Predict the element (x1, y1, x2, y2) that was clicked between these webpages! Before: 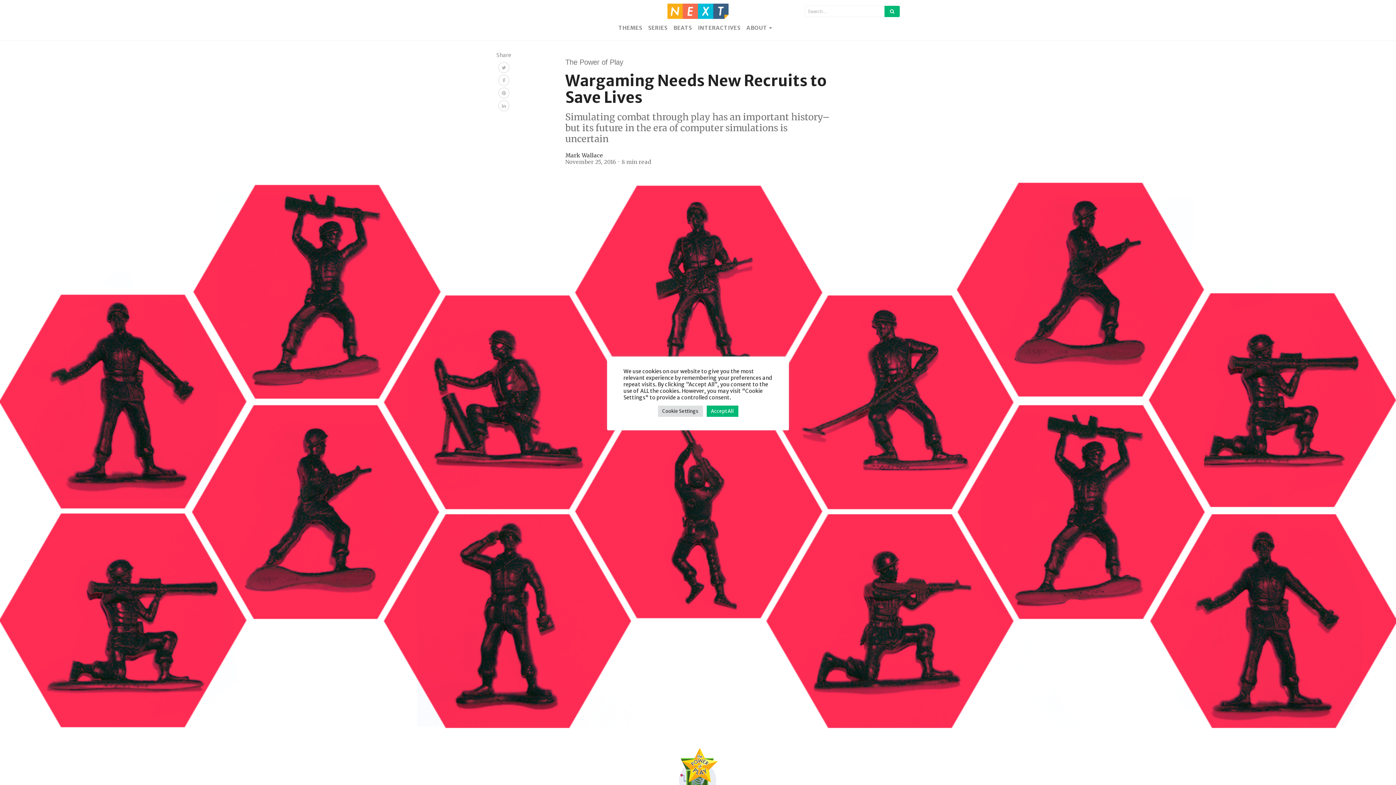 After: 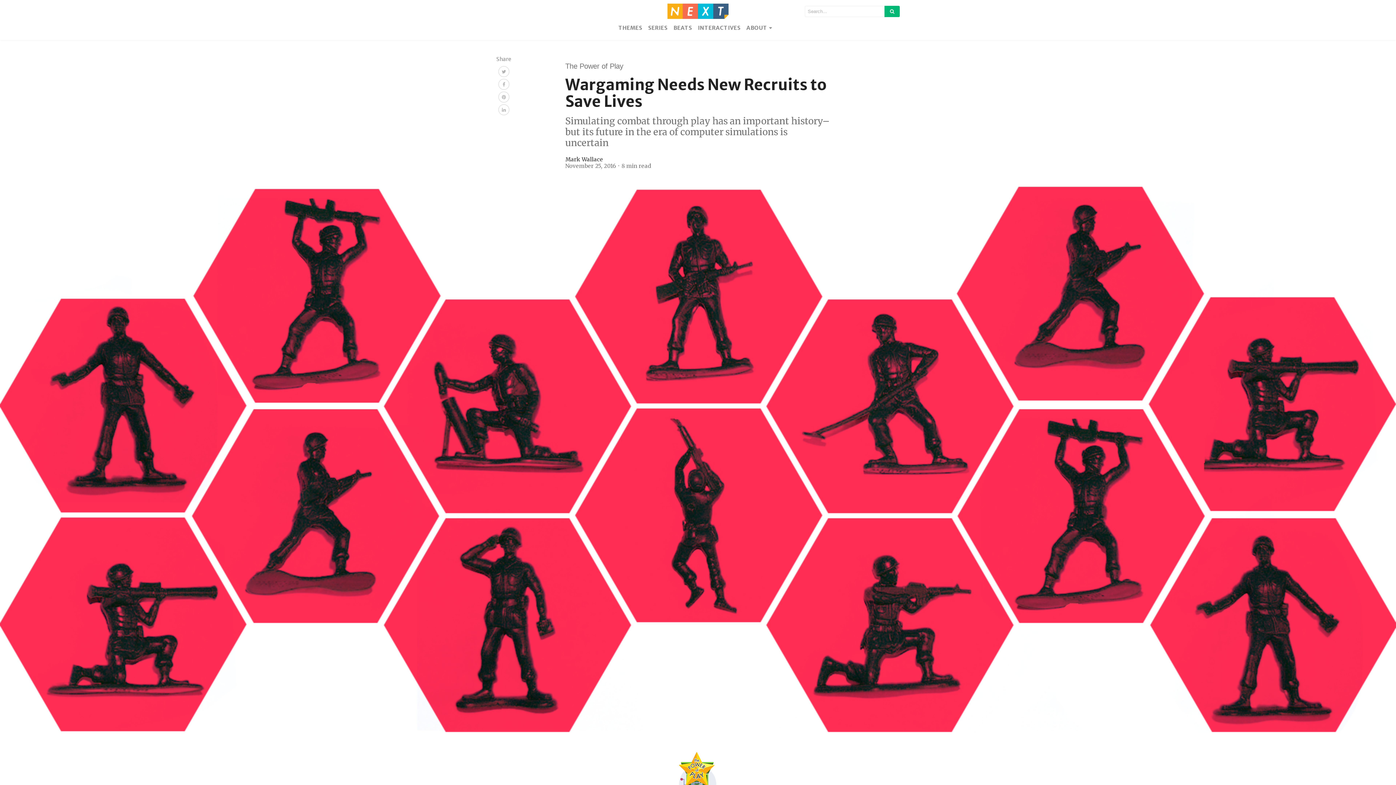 Action: bbox: (706, 405, 738, 416) label: Accept All